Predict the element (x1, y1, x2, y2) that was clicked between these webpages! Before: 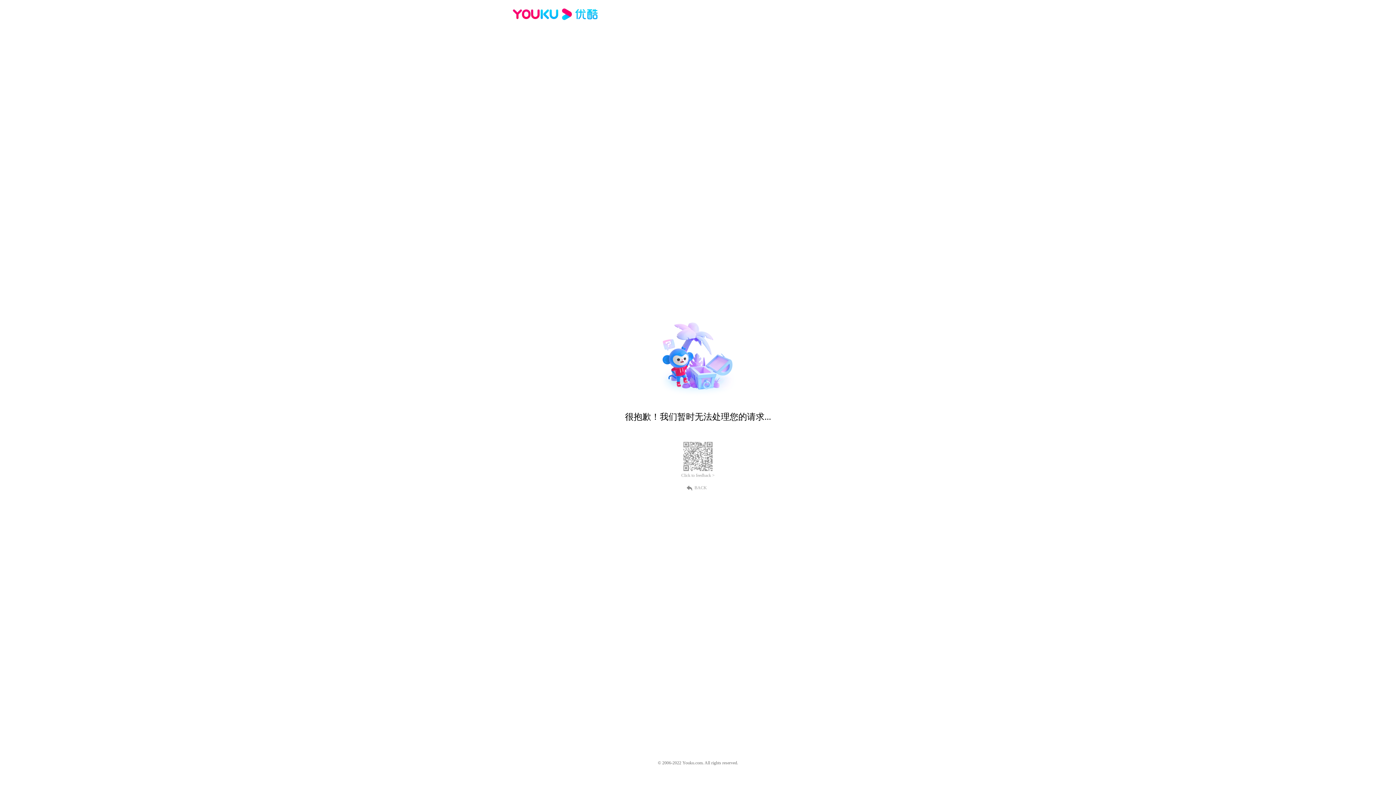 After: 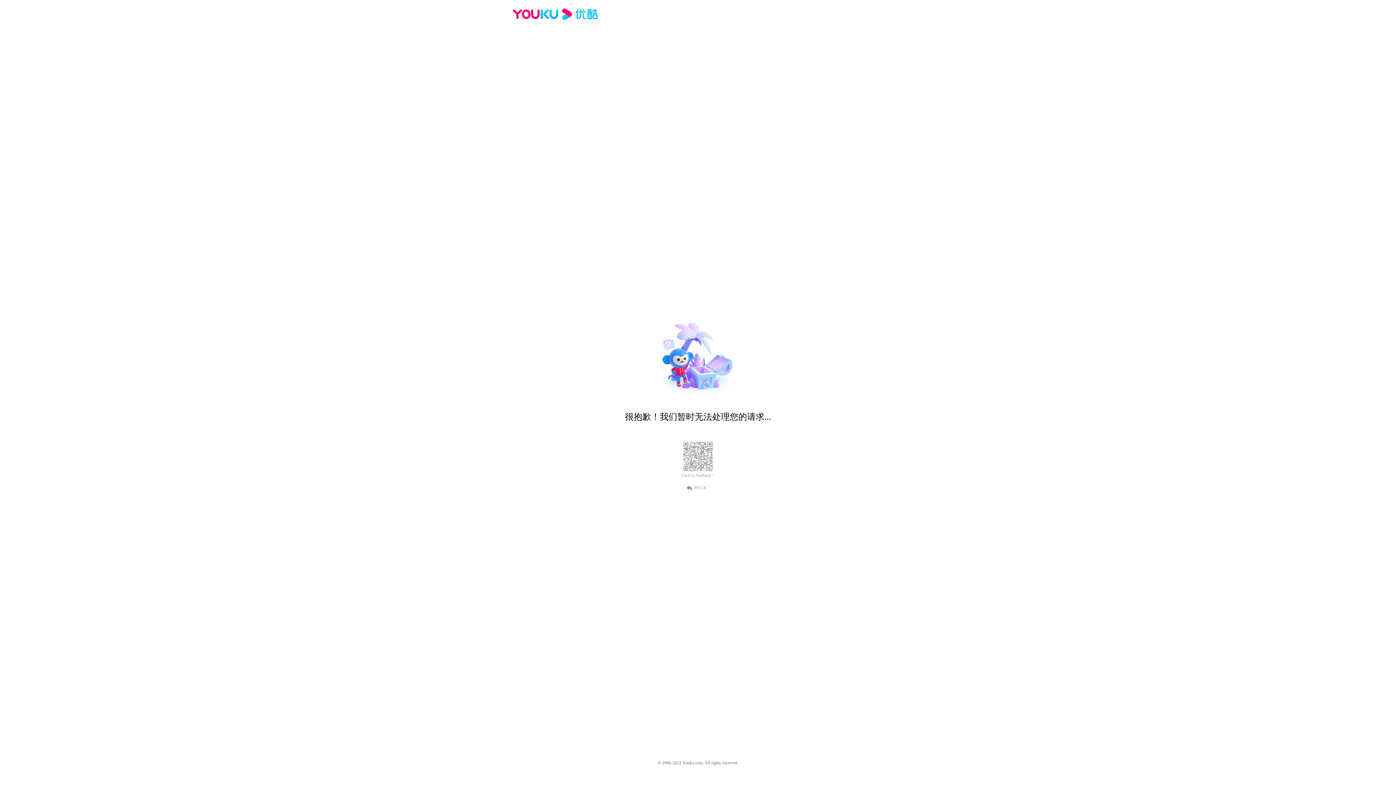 Action: bbox: (512, 16, 600, 25)